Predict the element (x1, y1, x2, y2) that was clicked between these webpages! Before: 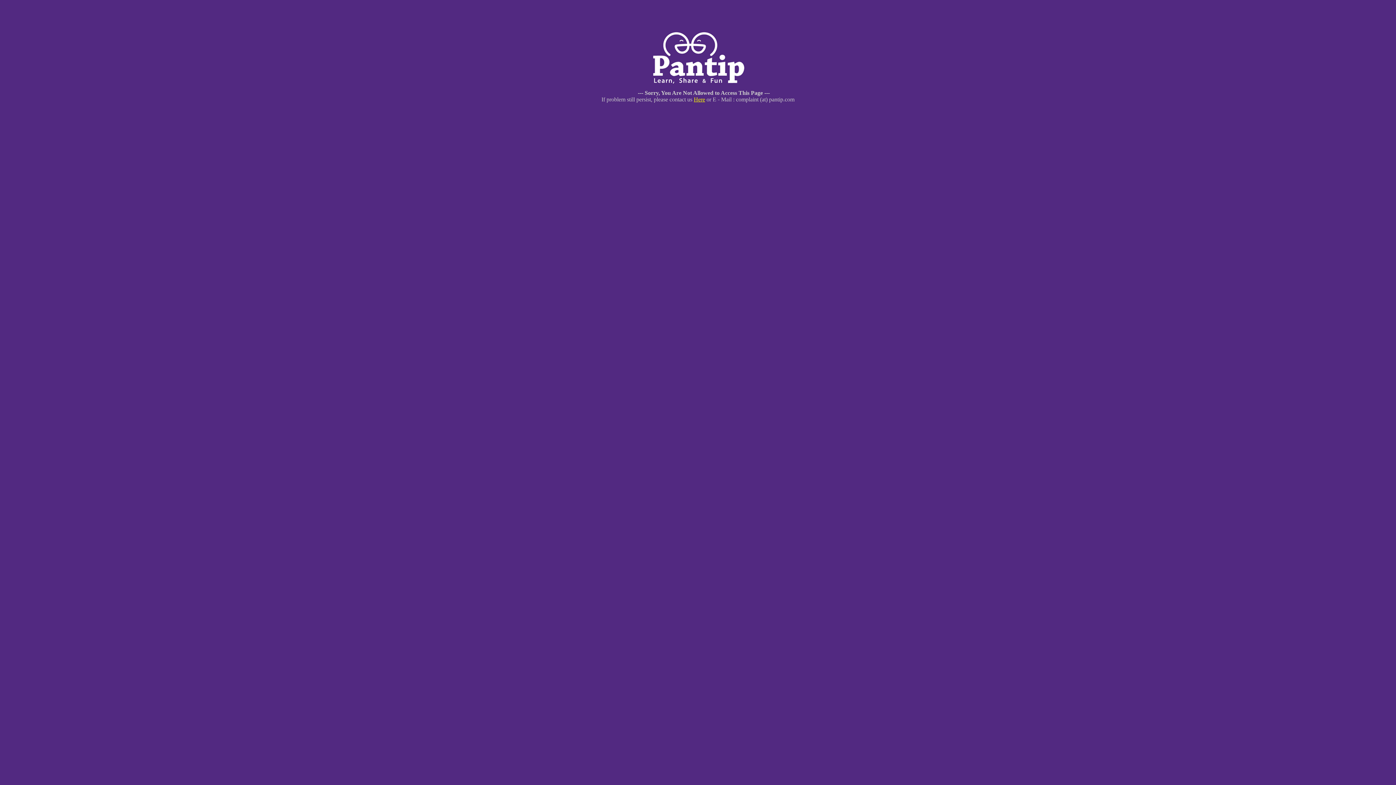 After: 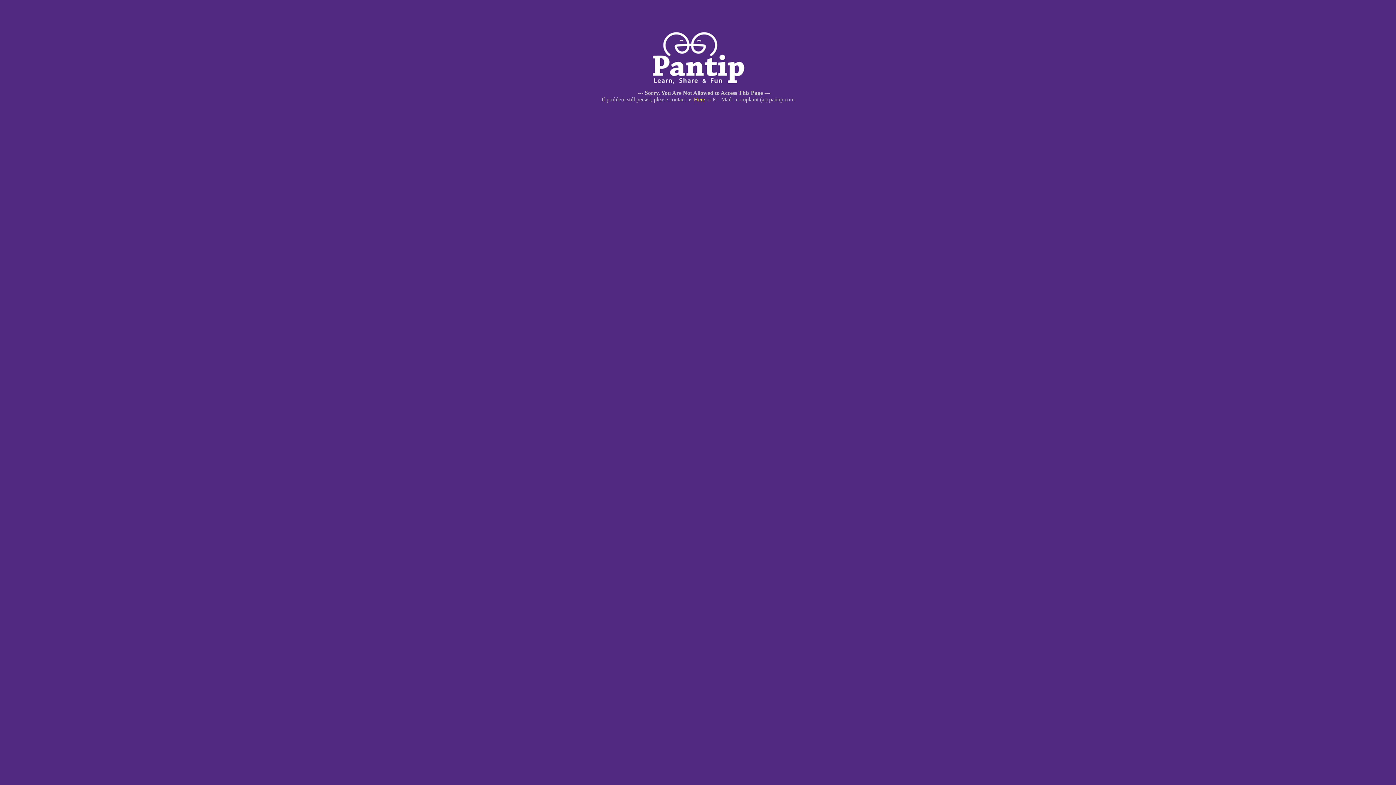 Action: bbox: (694, 96, 705, 102) label: Here